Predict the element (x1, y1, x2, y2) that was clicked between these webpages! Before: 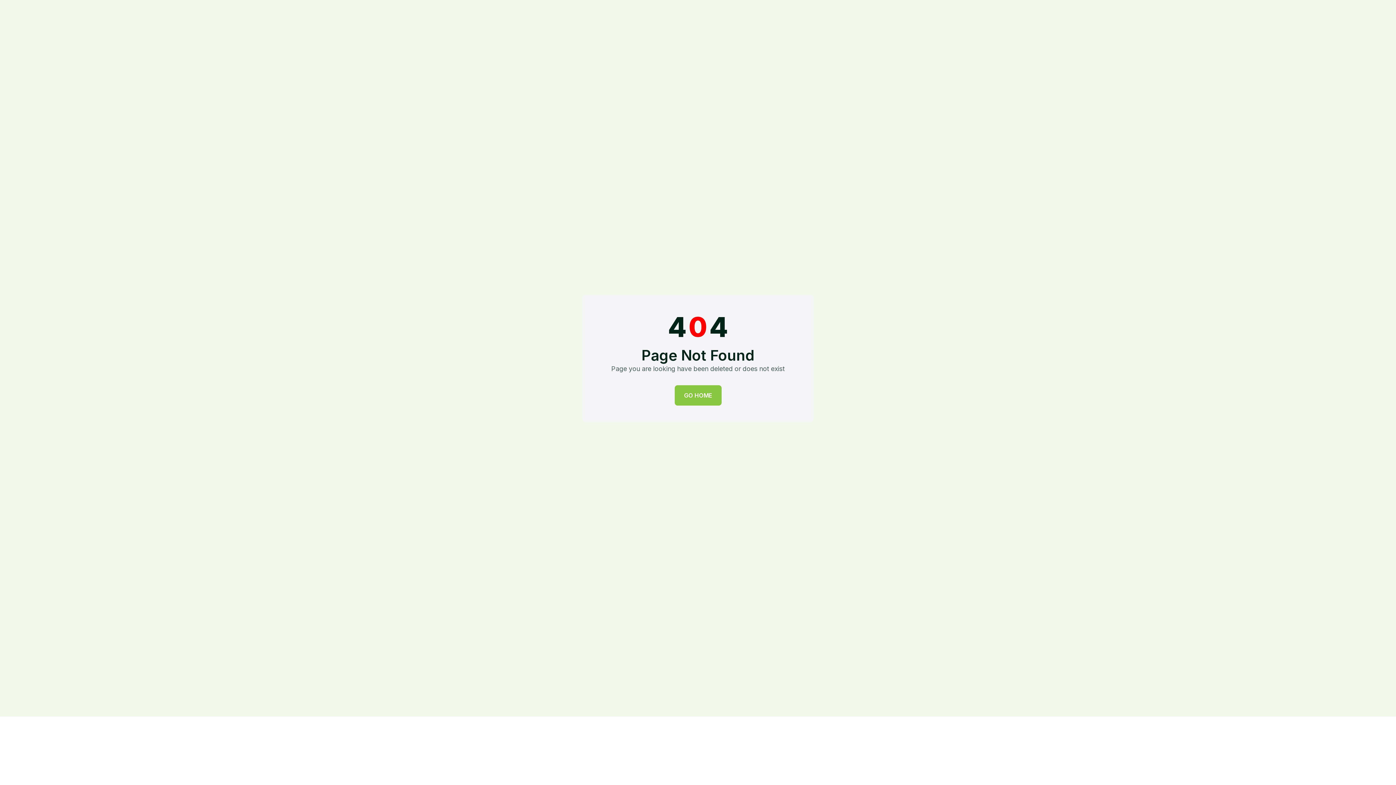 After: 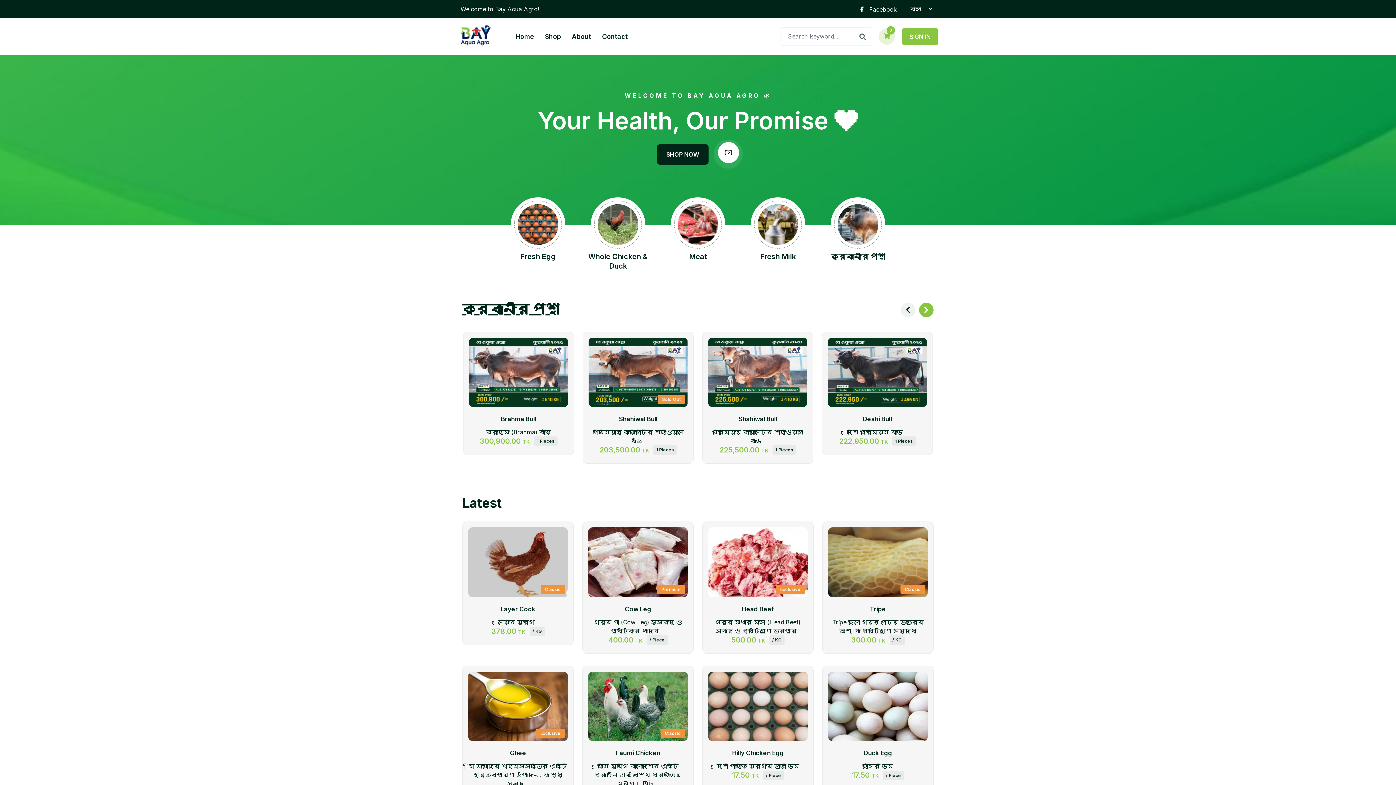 Action: bbox: (674, 385, 721, 405) label: GO HOME